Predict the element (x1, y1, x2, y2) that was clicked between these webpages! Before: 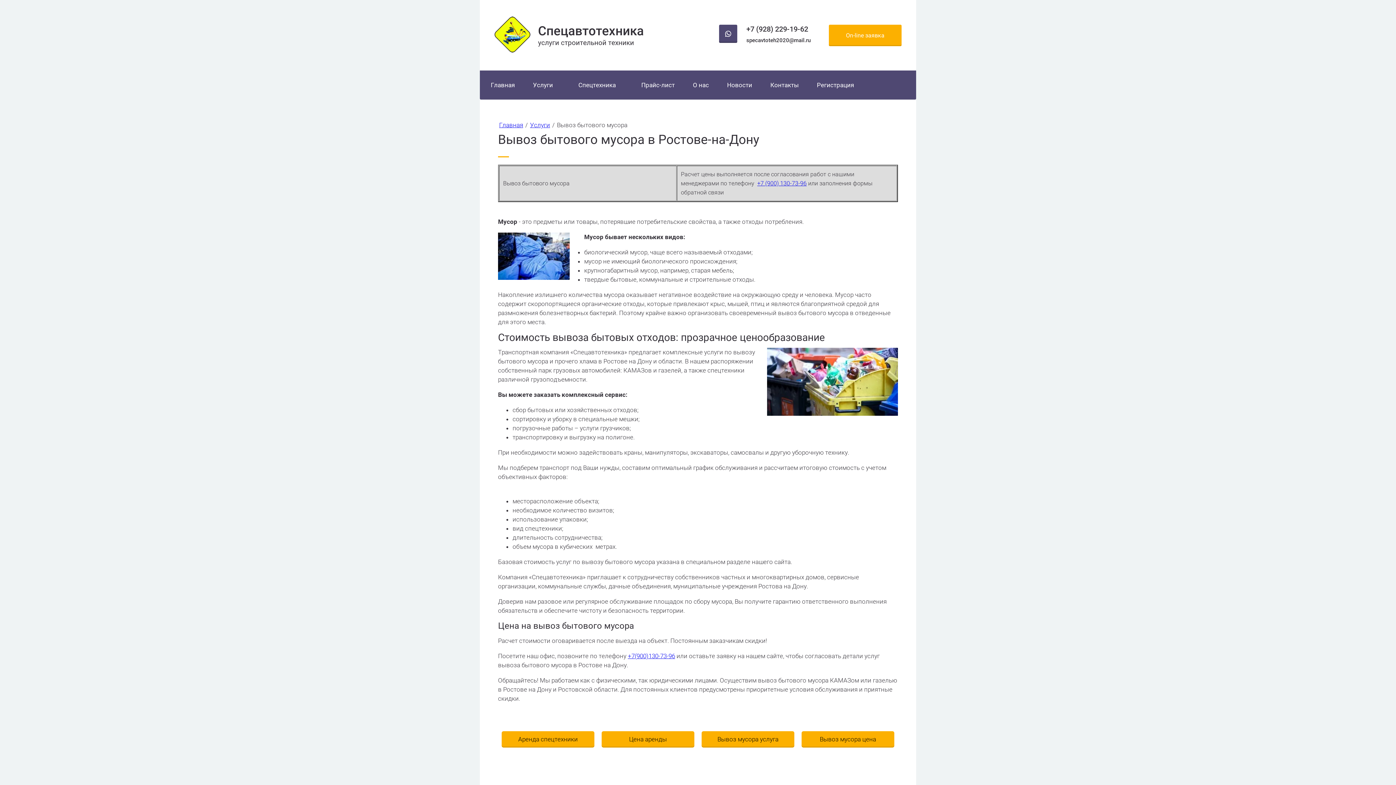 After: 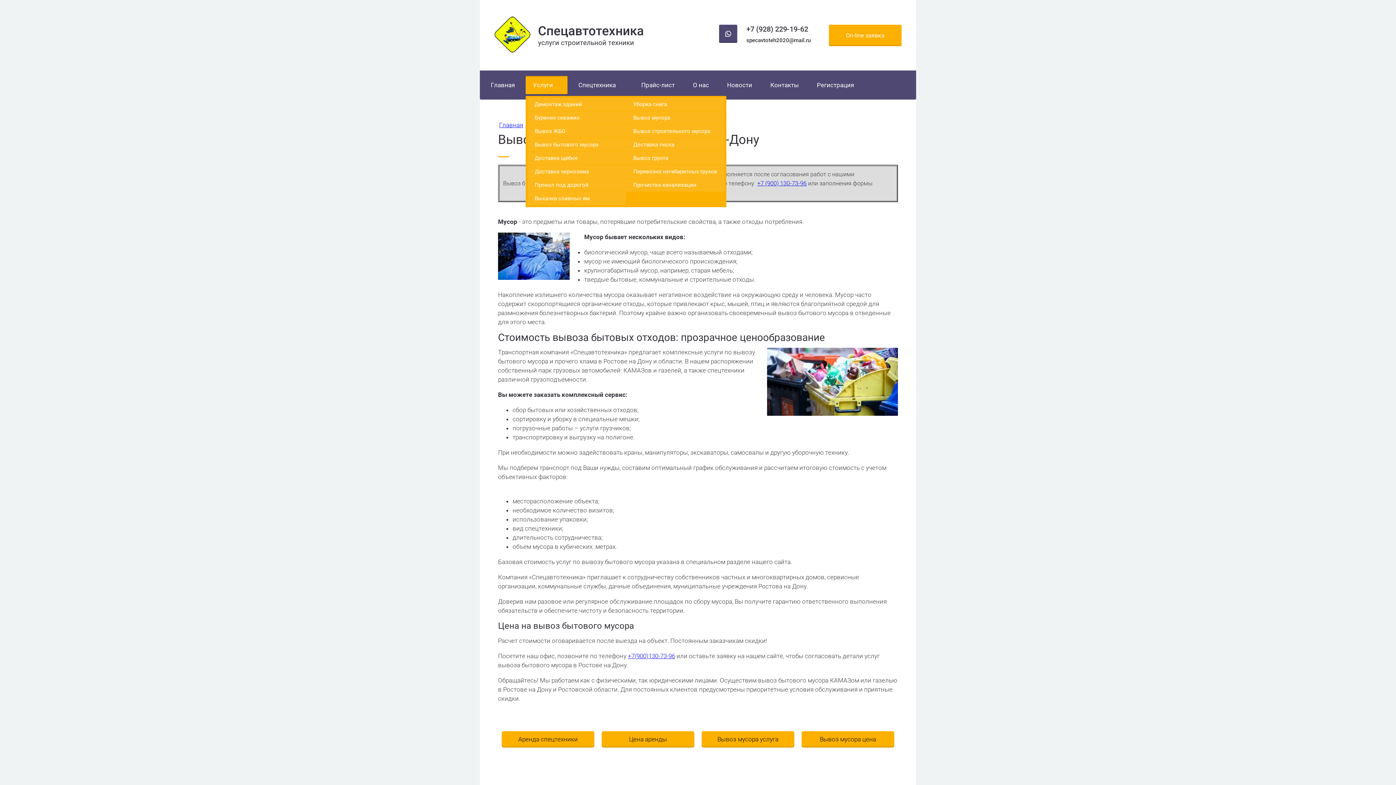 Action: label: Услуги bbox: (525, 76, 567, 94)